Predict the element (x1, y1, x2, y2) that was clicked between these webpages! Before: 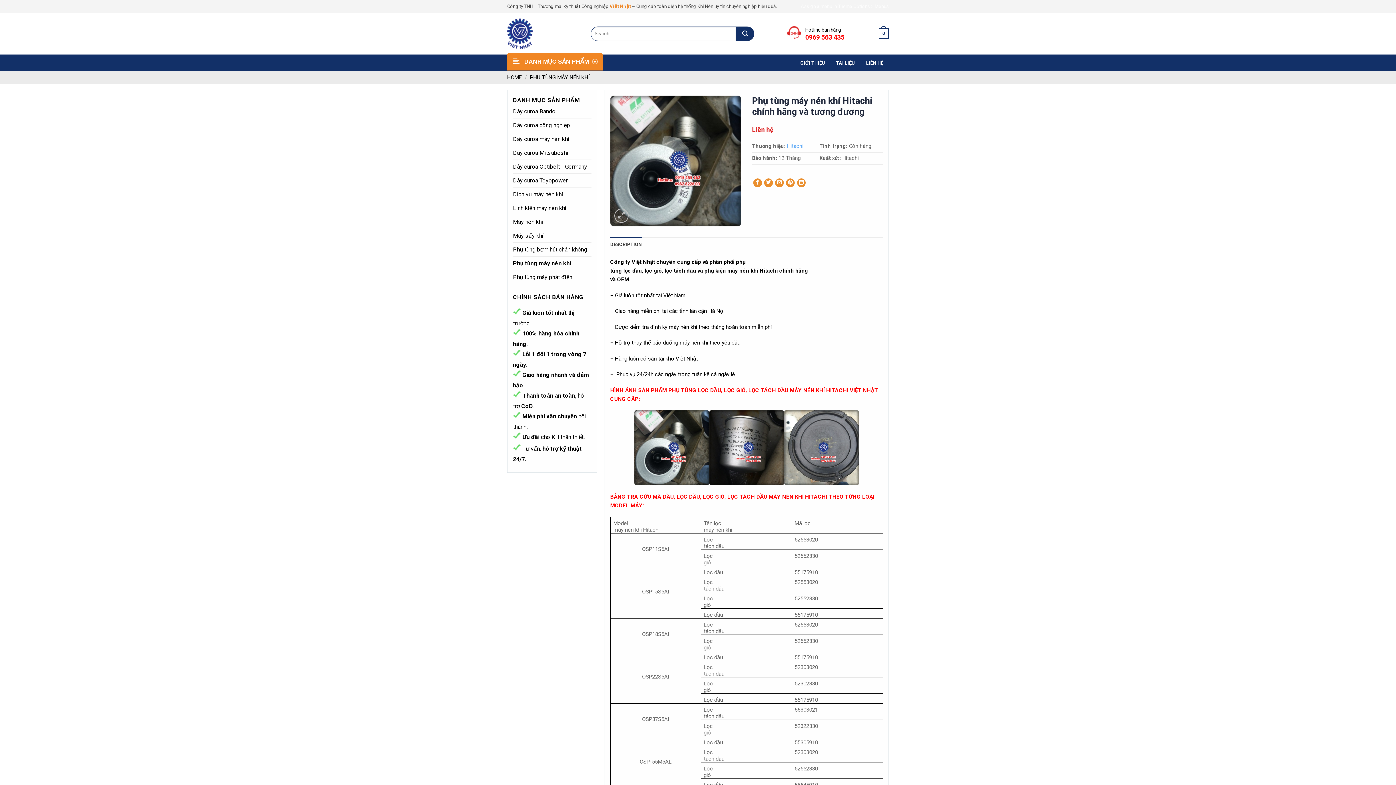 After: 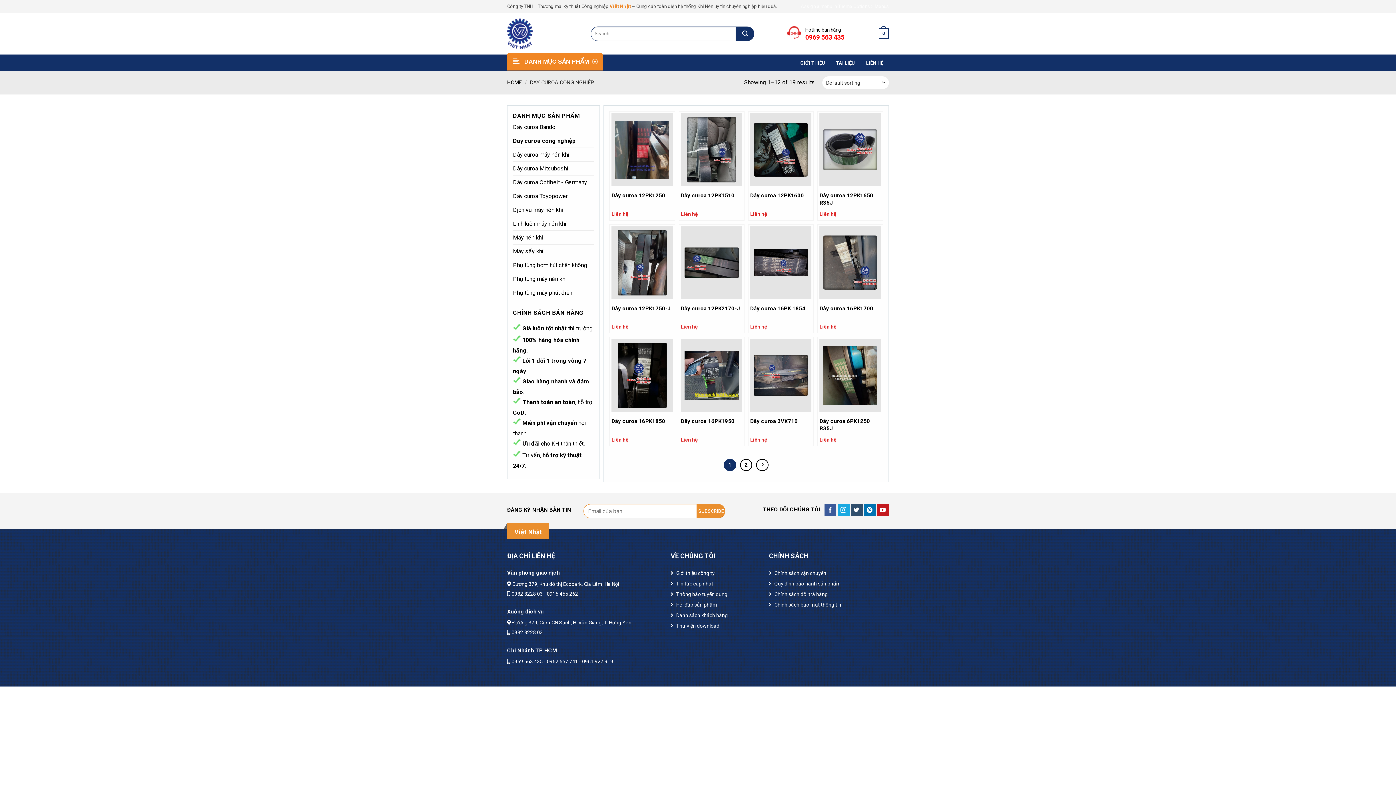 Action: bbox: (513, 118, 591, 132) label: Dây curoa công nghiệp